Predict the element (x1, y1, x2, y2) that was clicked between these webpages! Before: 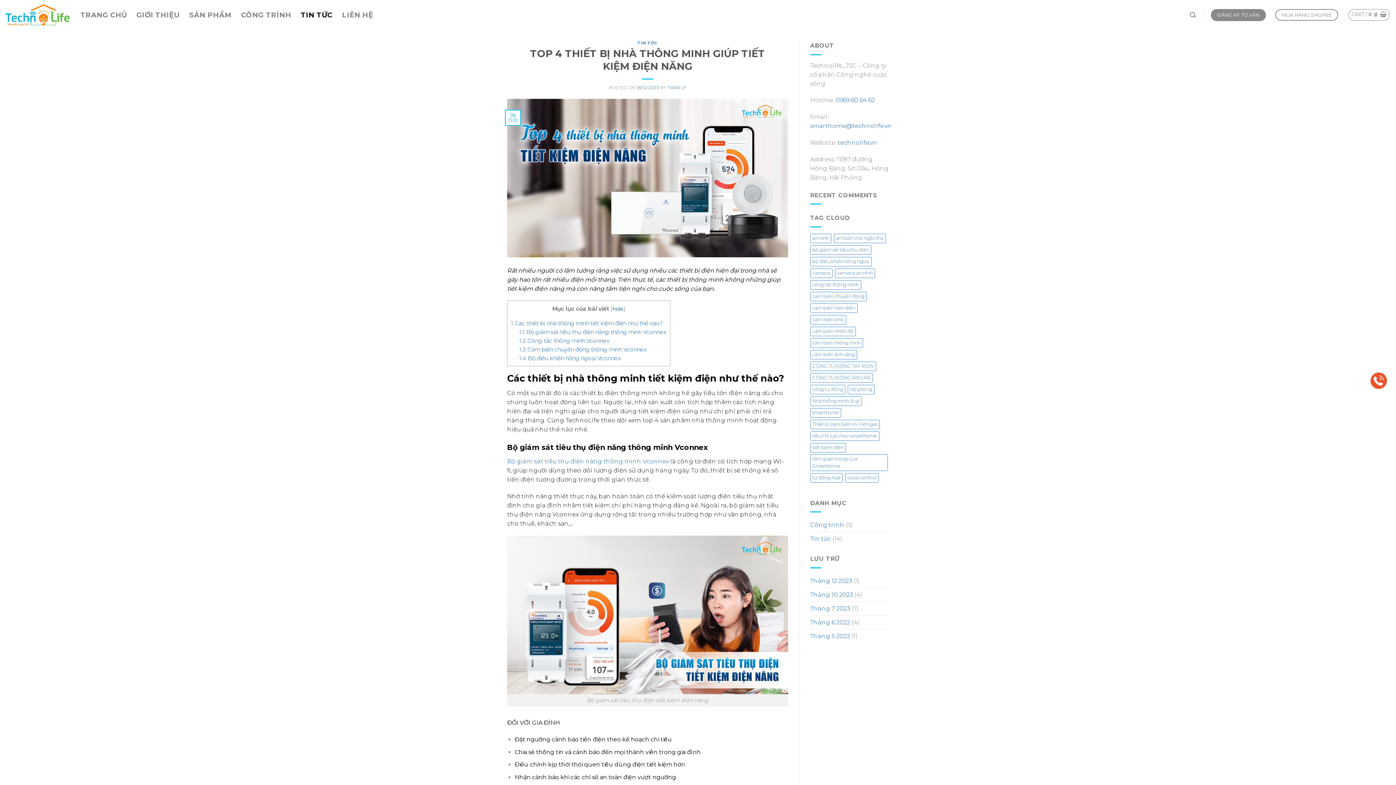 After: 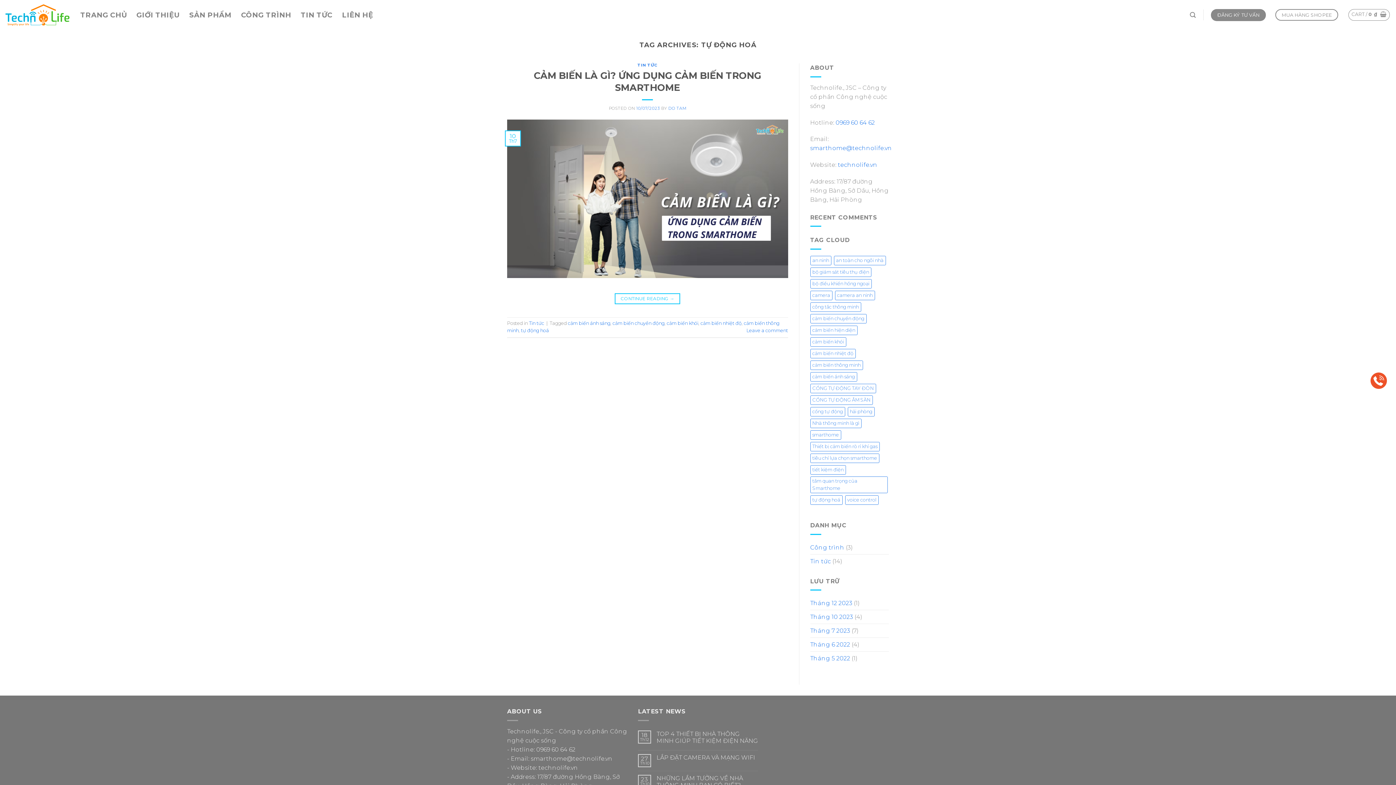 Action: bbox: (810, 473, 842, 482) label: tự động hoá (1 mục)